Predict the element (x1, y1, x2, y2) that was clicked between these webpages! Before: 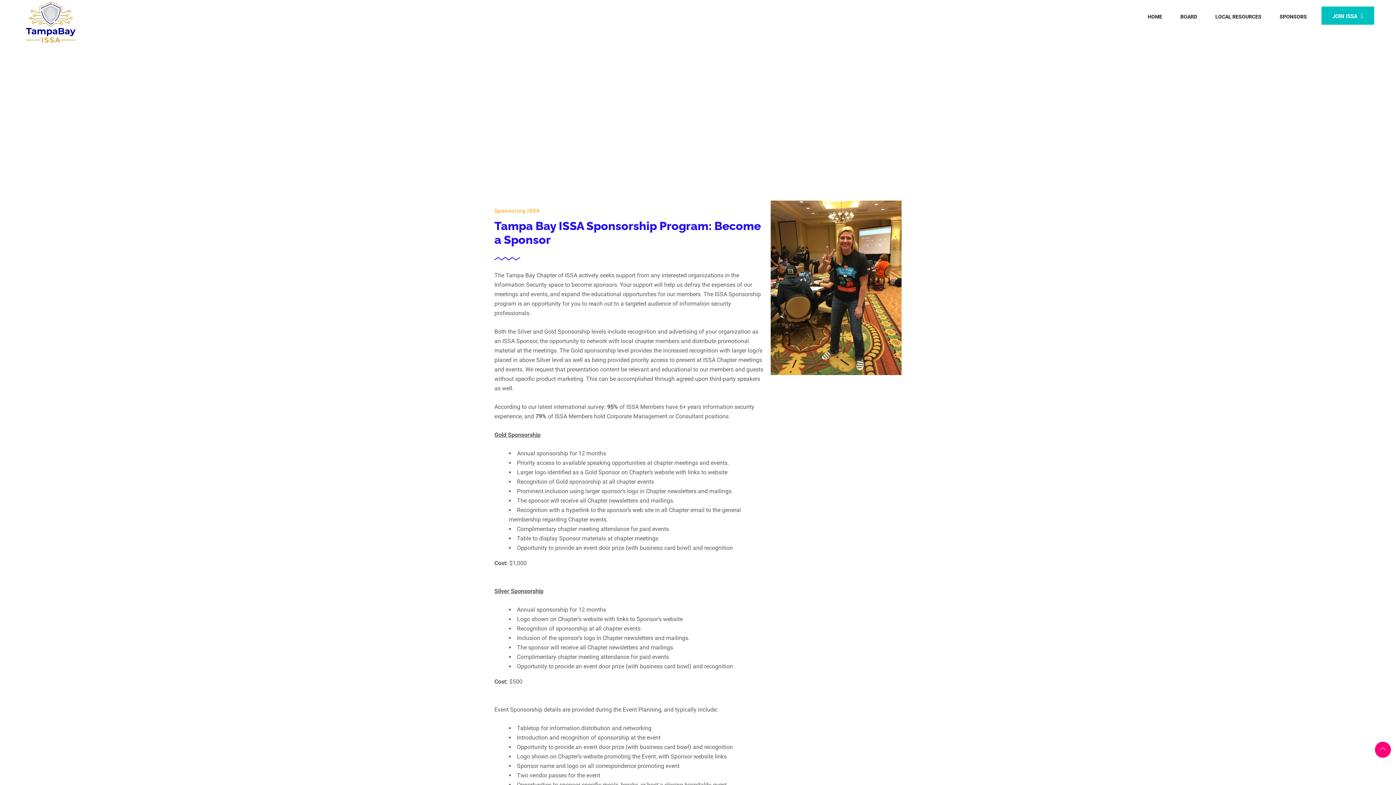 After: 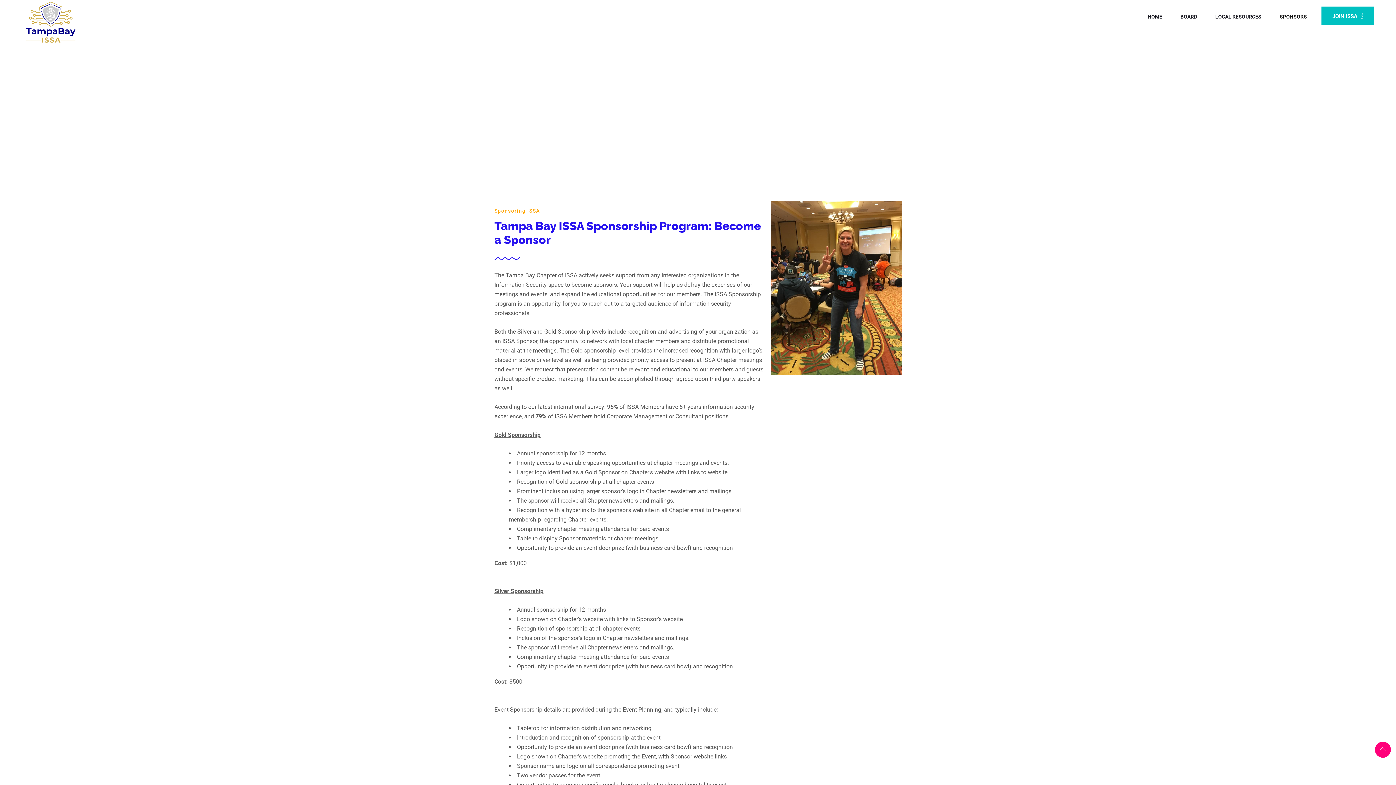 Action: bbox: (1278, 2, 1309, 31) label: SPONSORS